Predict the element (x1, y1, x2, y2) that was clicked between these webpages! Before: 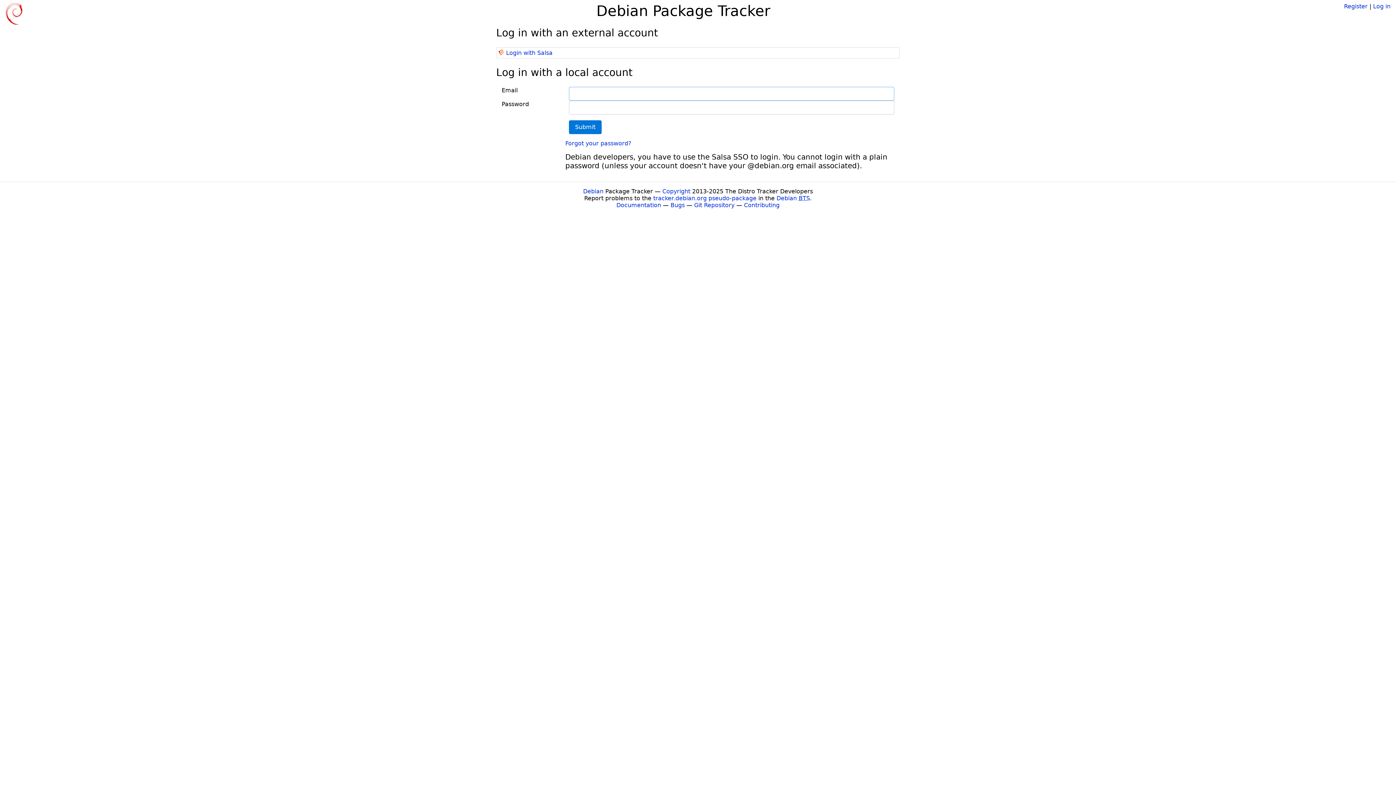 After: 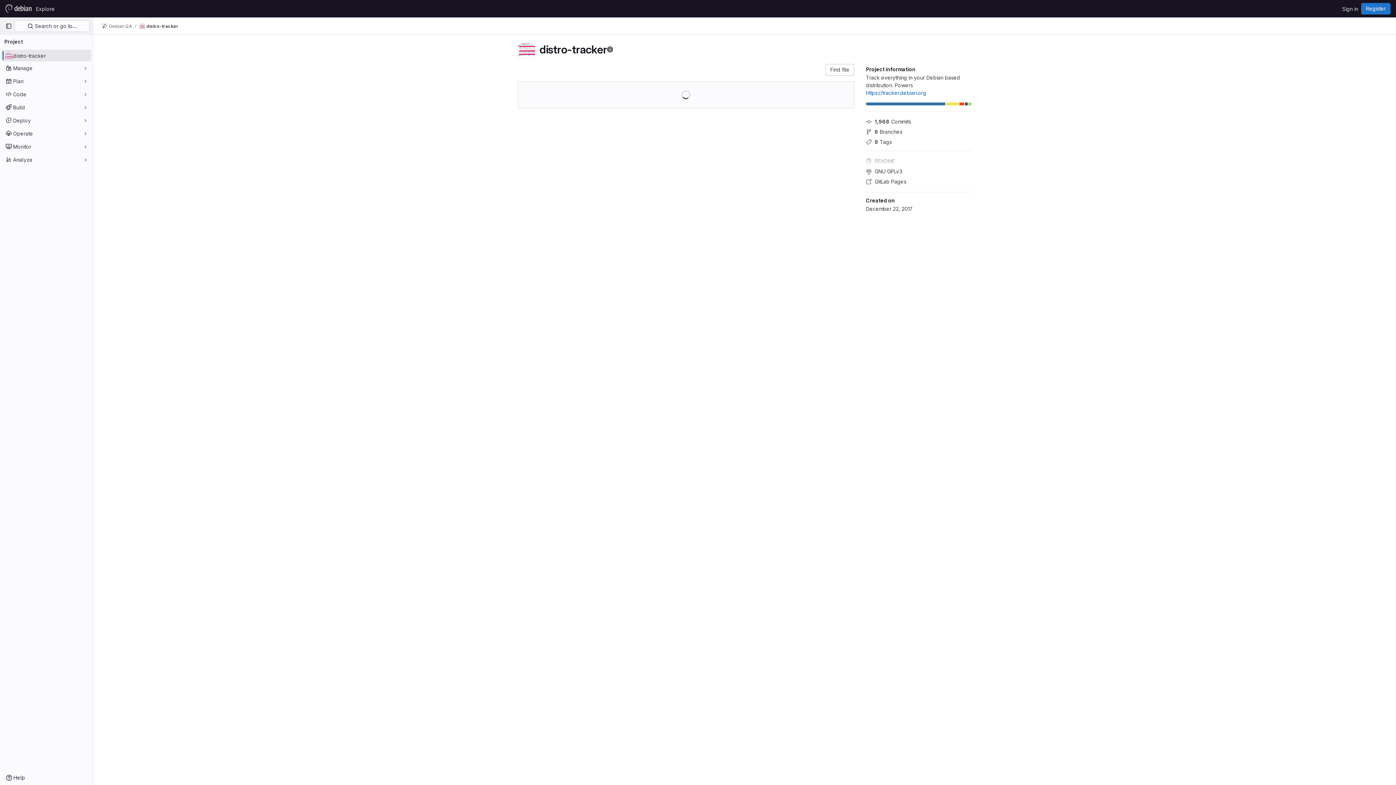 Action: bbox: (694, 201, 734, 208) label: Git Repository